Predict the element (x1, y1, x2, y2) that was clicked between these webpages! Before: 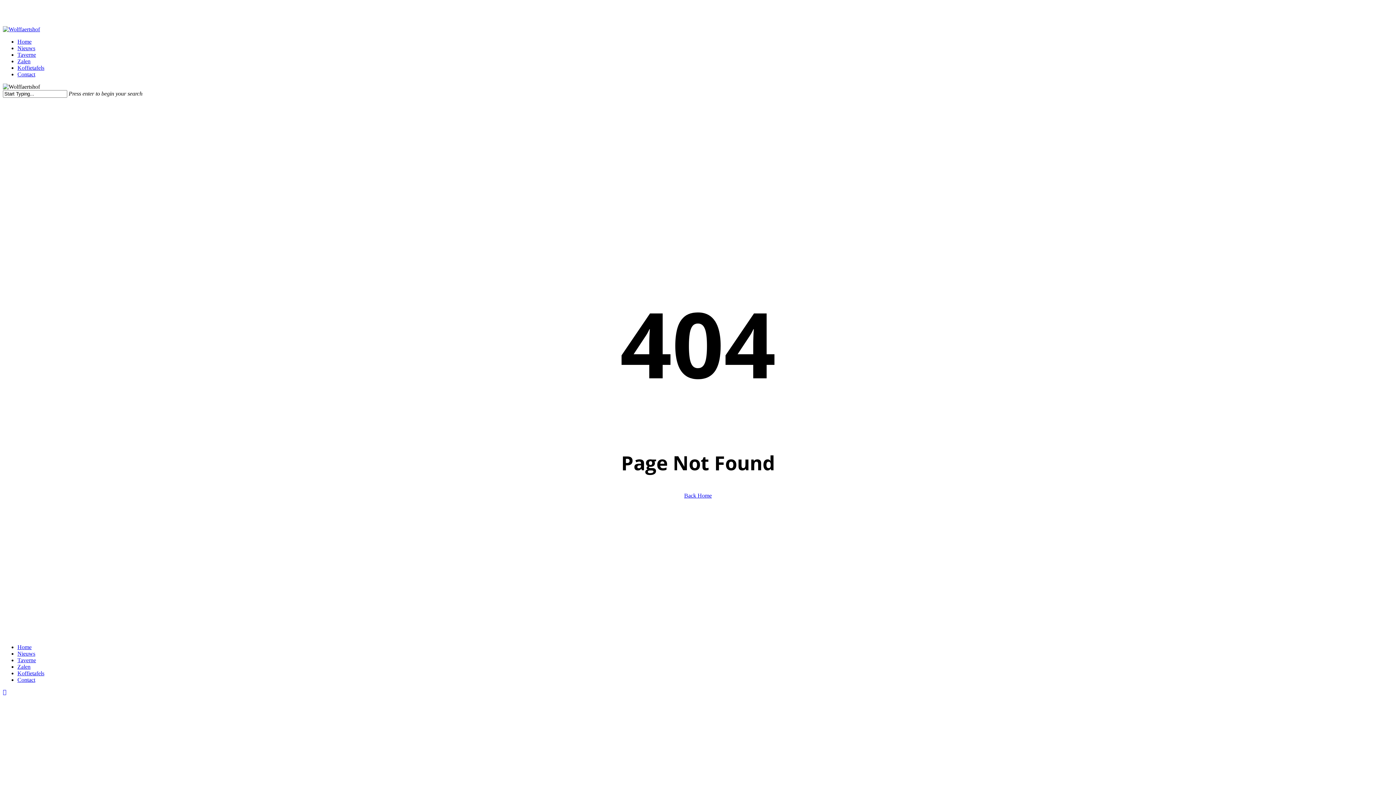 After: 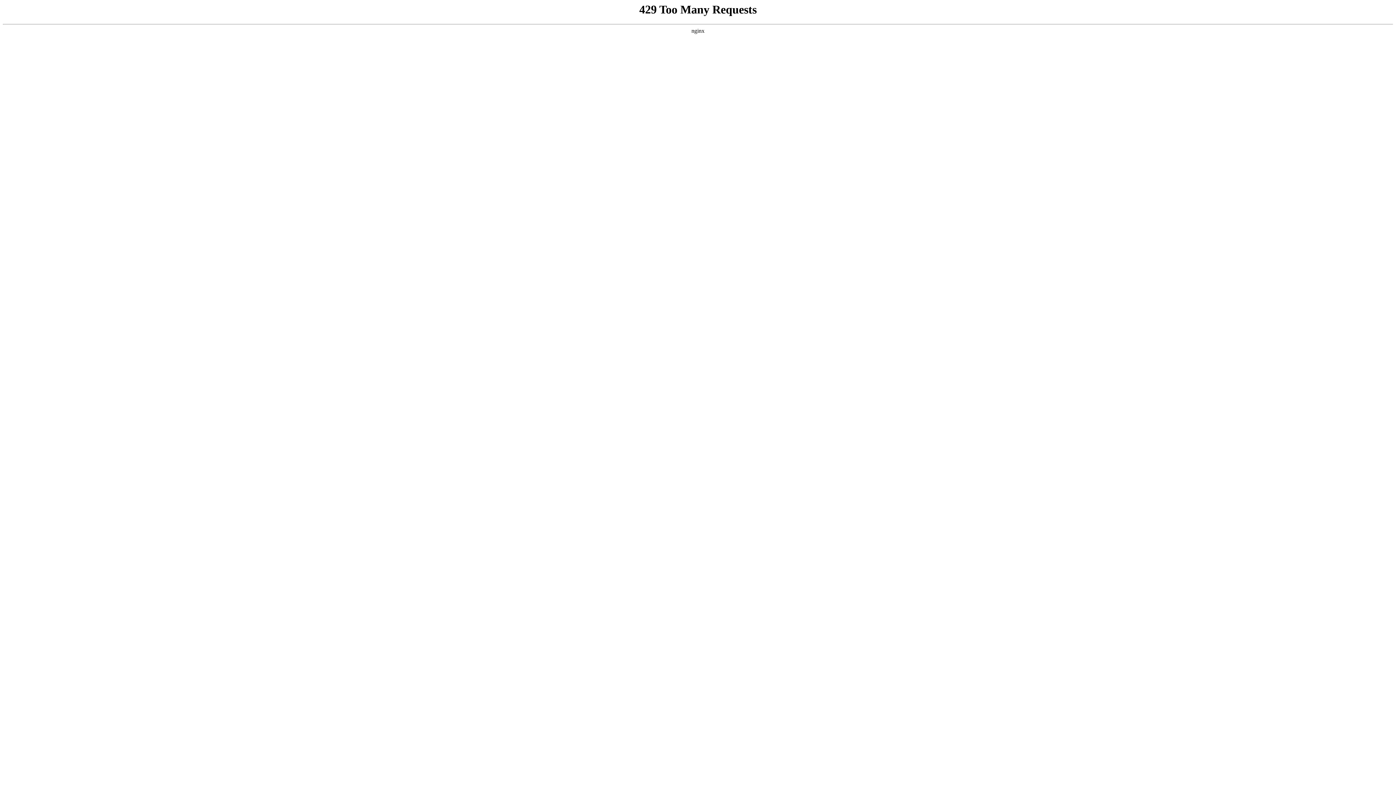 Action: label: Zalen bbox: (17, 58, 30, 64)